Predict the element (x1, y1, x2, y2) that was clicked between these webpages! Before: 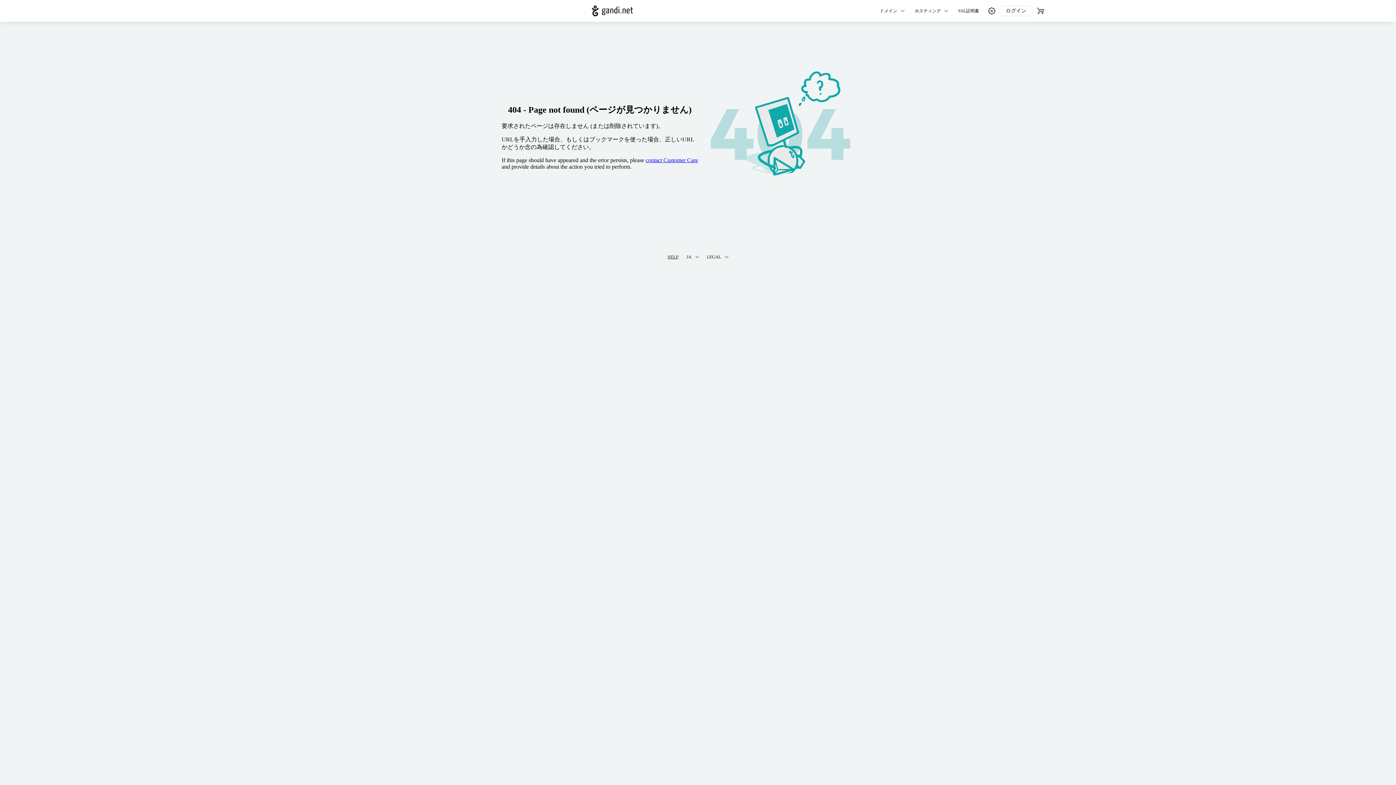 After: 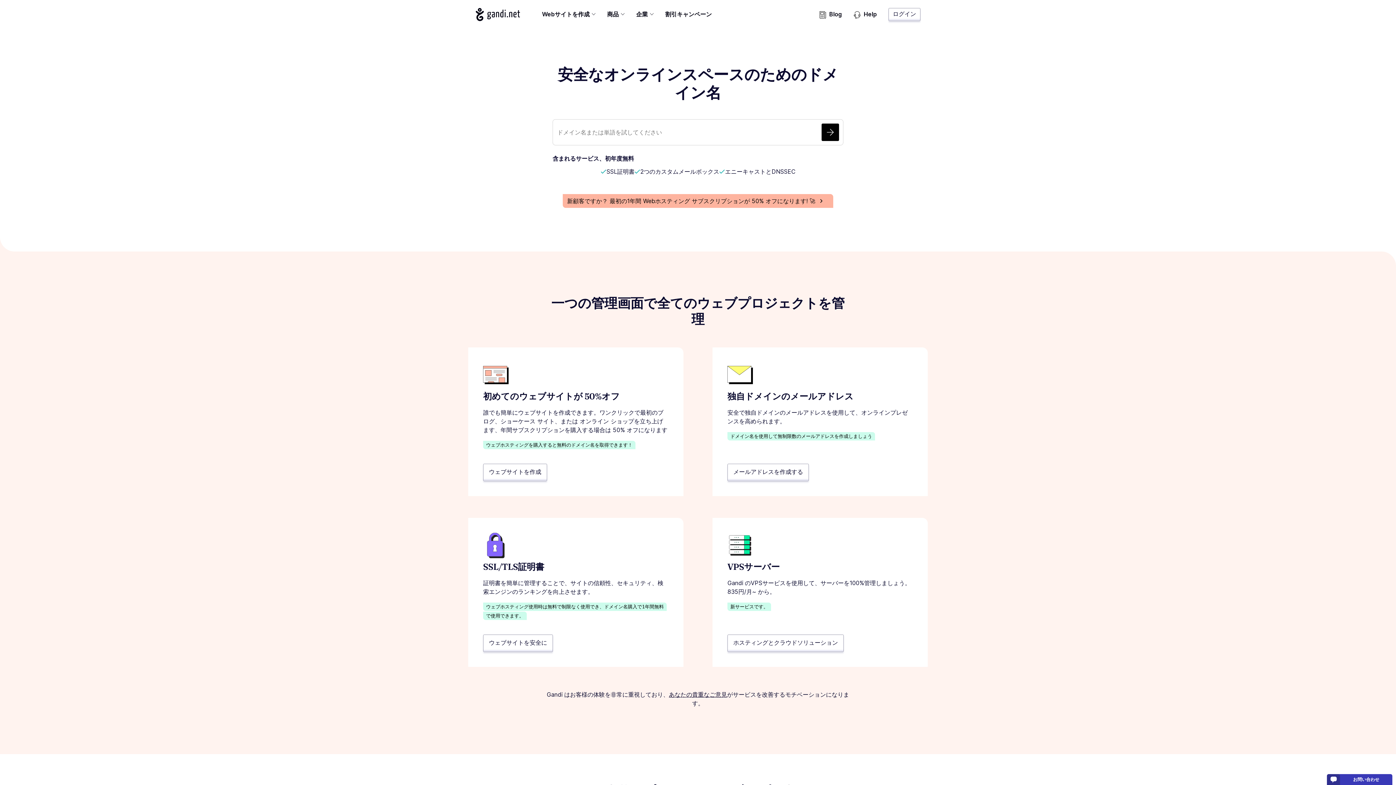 Action: bbox: (591, 5, 633, 16)